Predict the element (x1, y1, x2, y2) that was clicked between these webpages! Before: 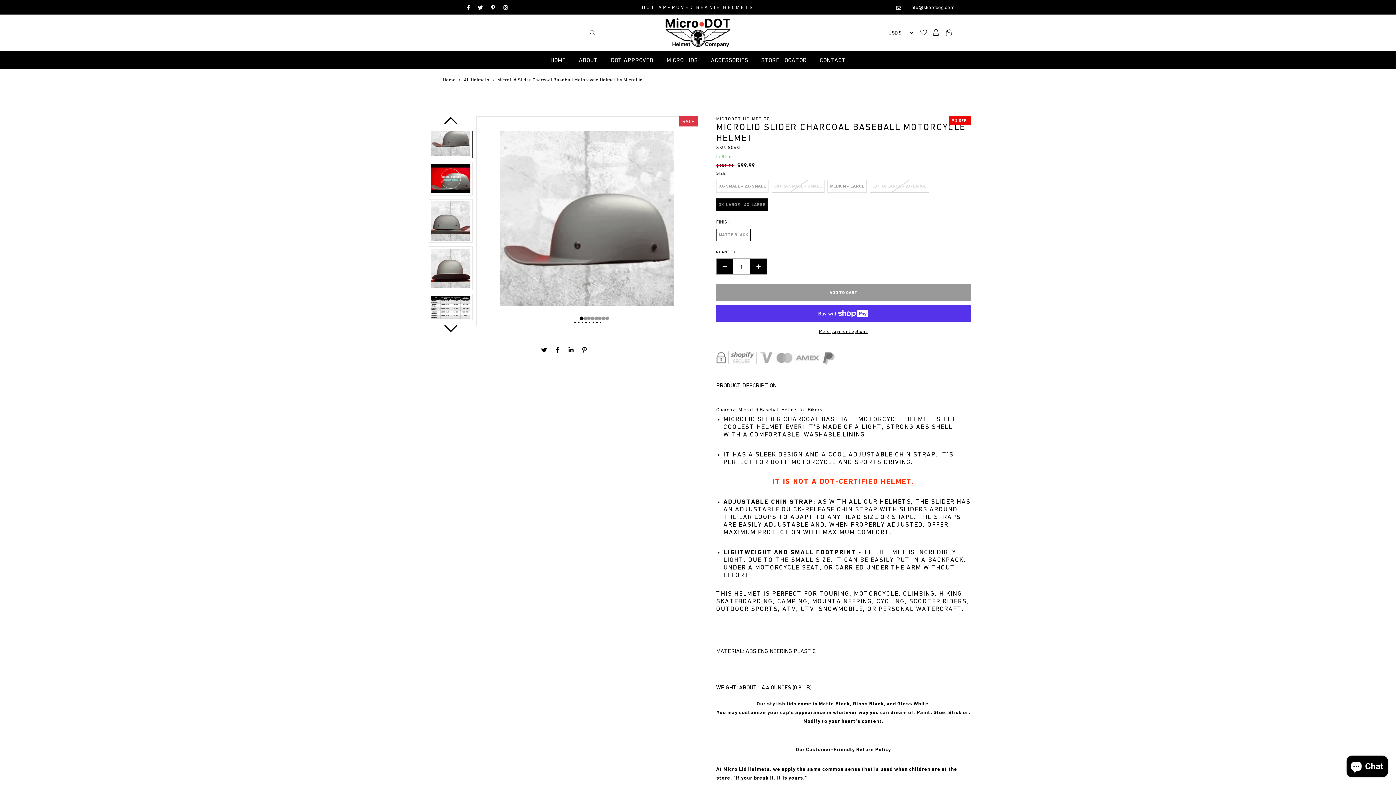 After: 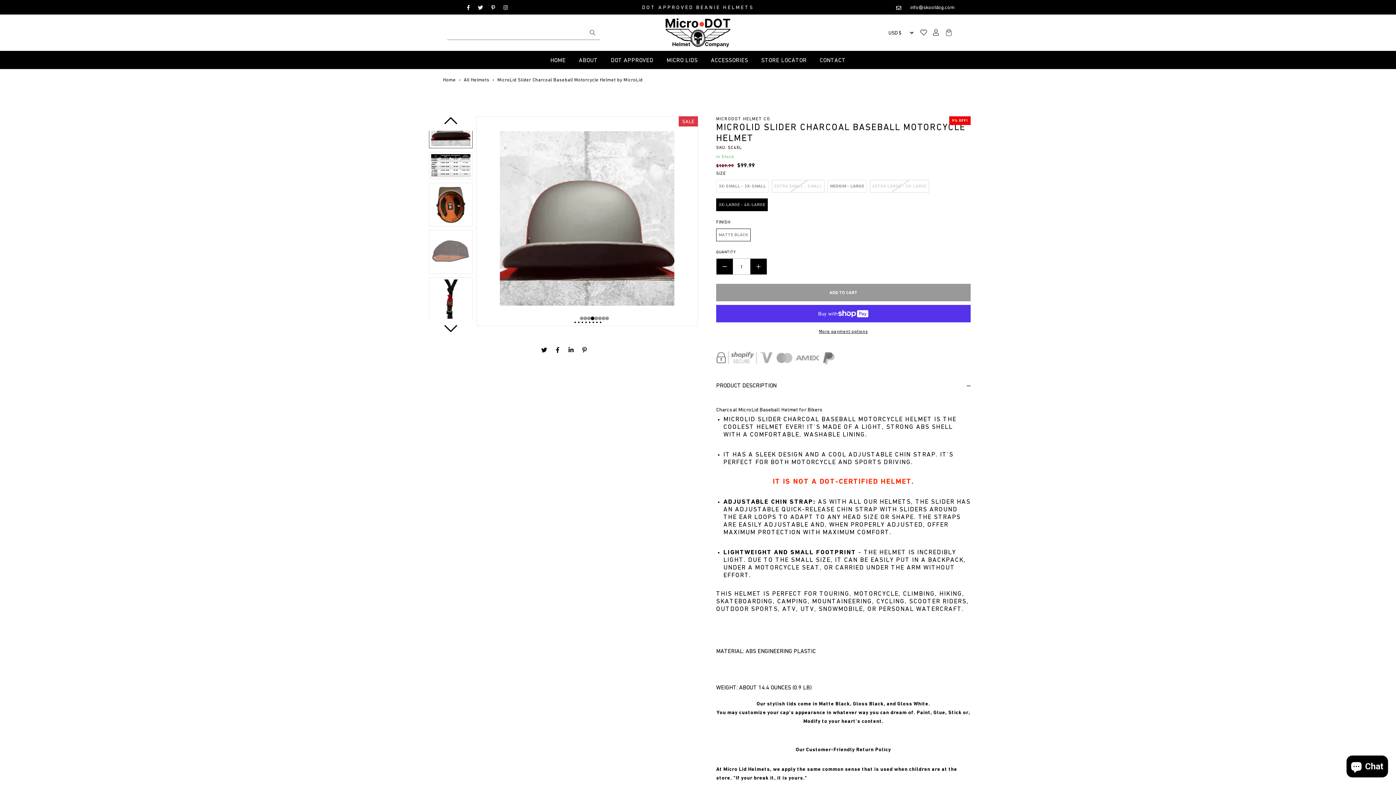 Action: bbox: (429, 246, 472, 289)